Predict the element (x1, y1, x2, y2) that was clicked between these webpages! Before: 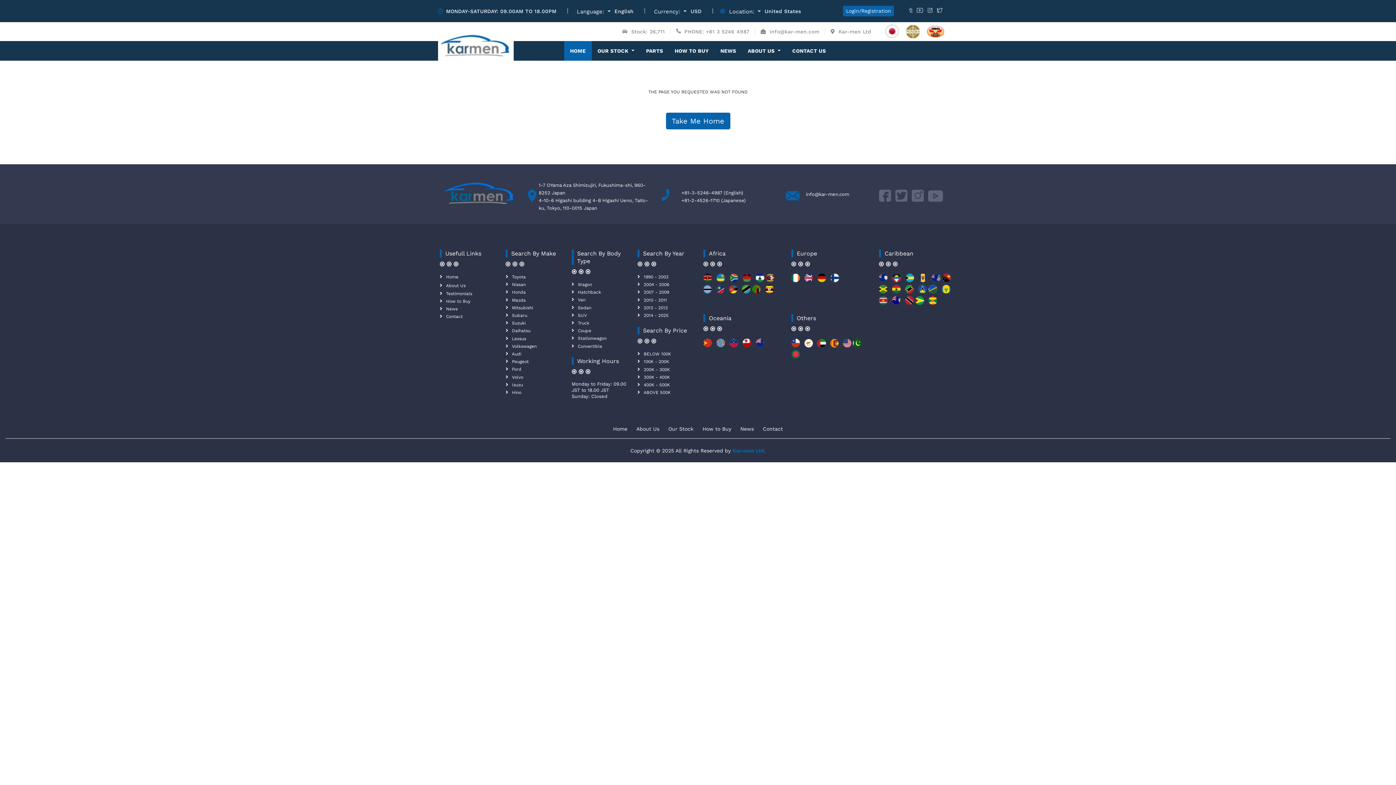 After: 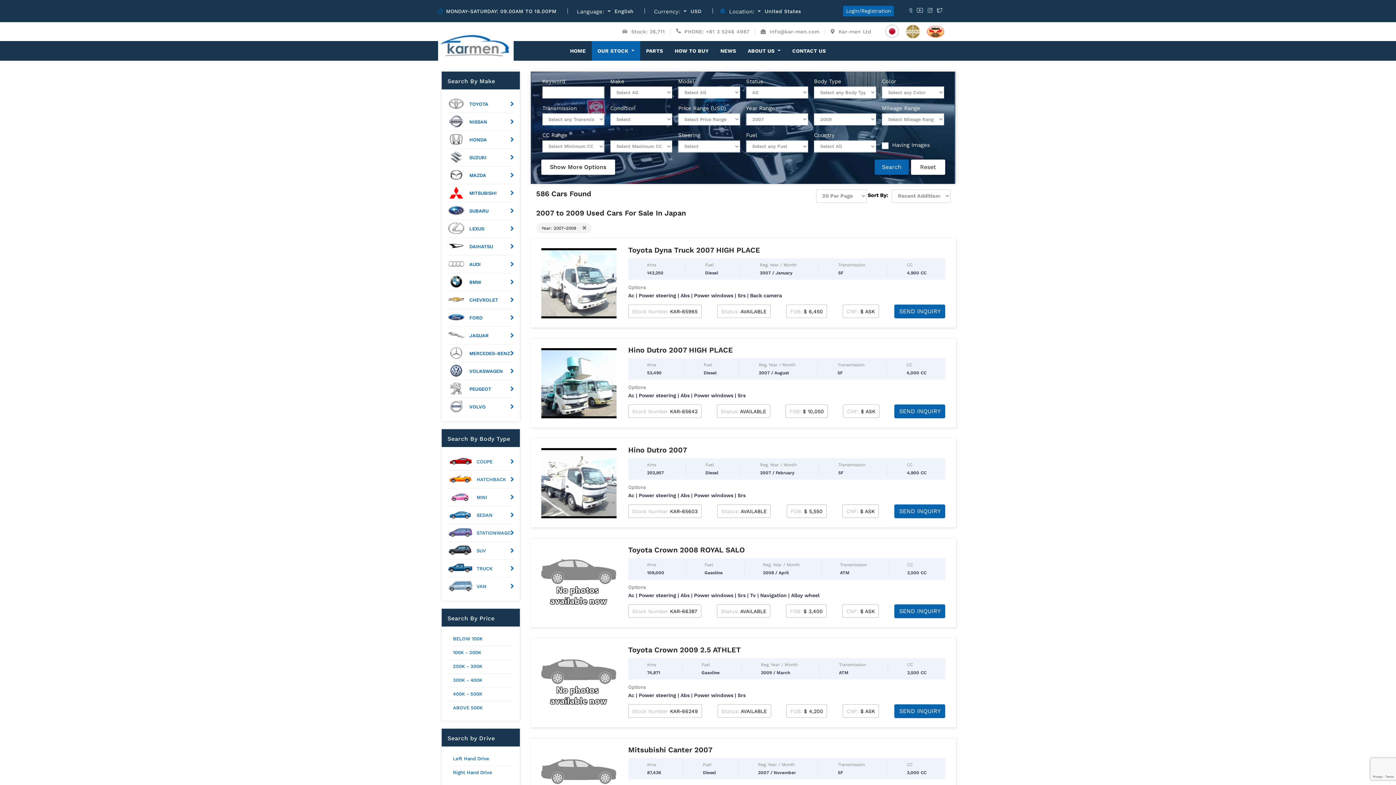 Action: label: 2007 - 2009 bbox: (640, 289, 669, 295)